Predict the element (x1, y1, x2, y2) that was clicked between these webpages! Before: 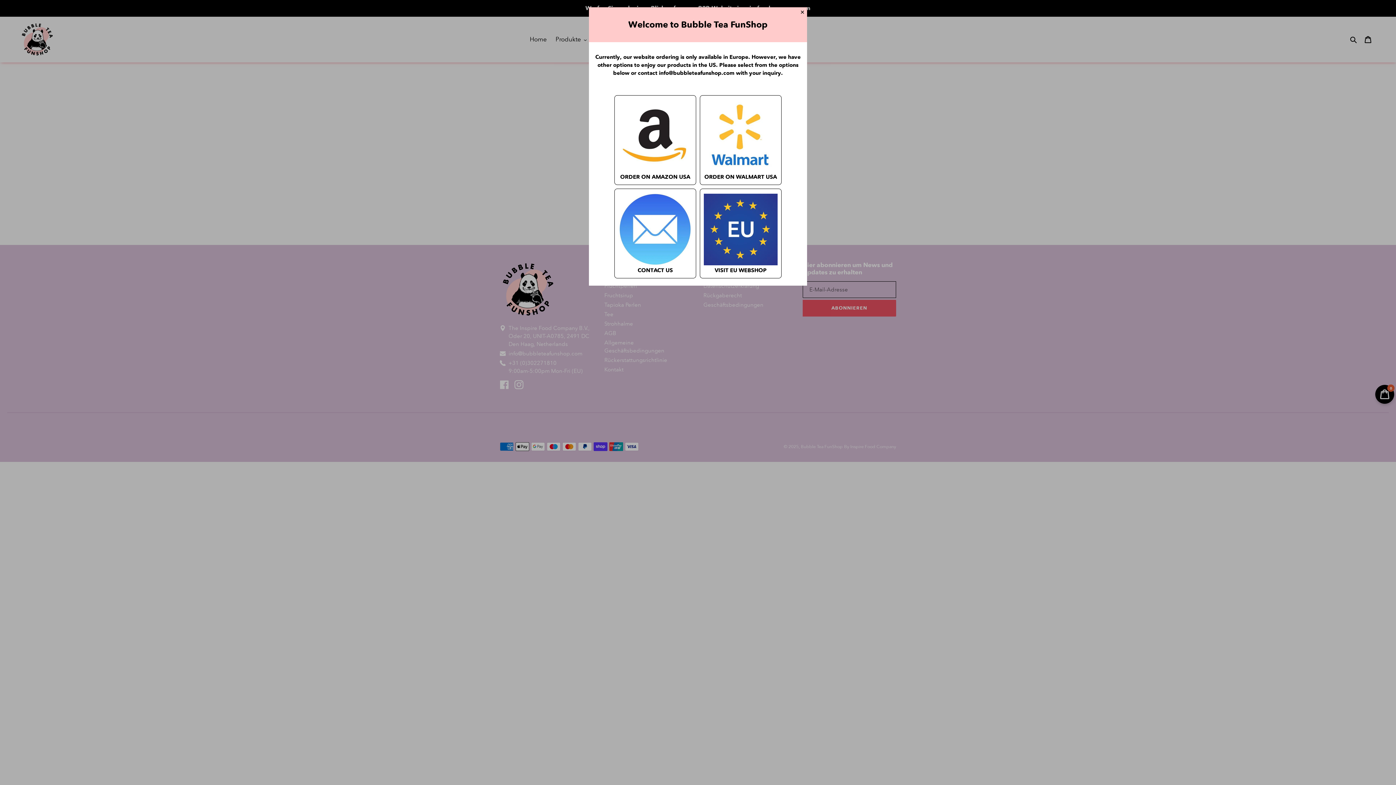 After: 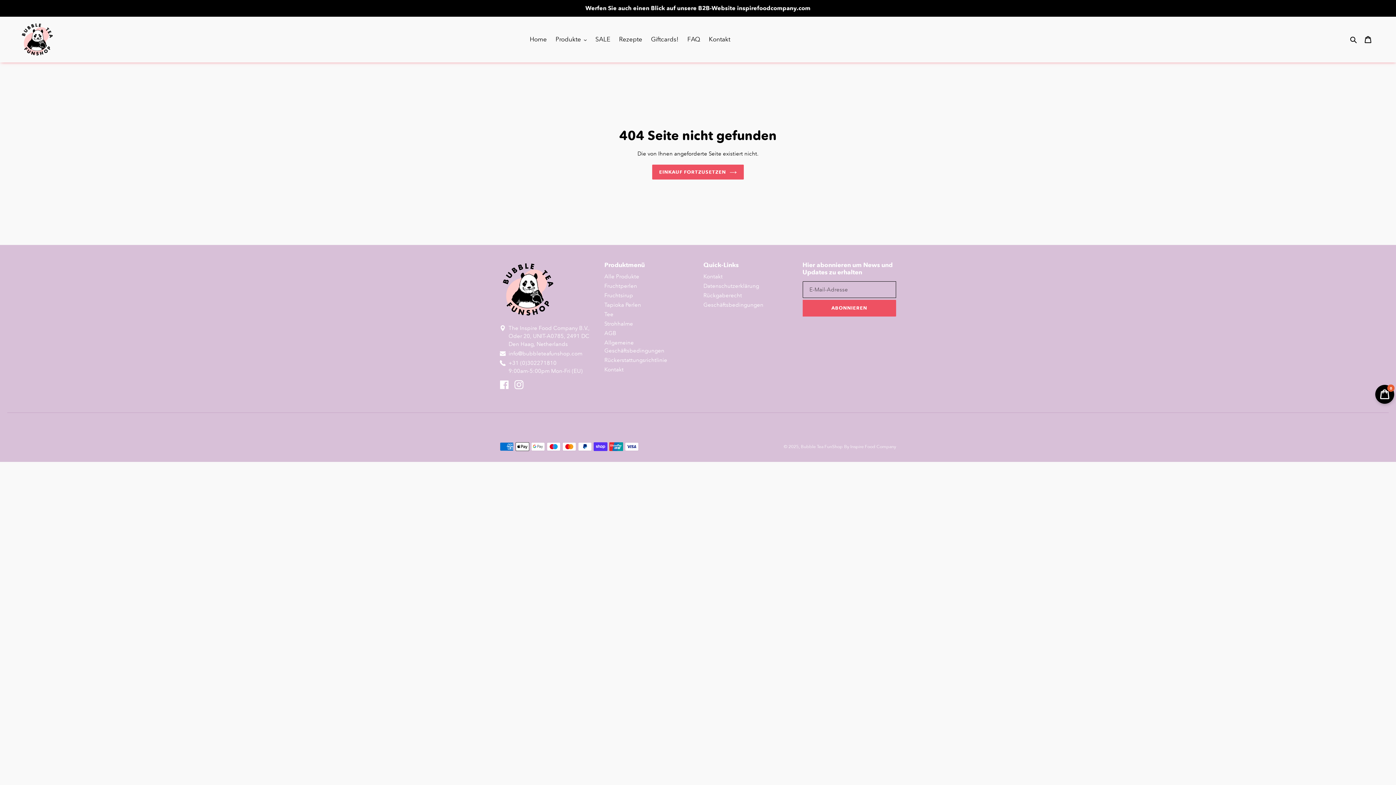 Action: bbox: (704, 192, 777, 274) label: VISIT EU WEBSHOP